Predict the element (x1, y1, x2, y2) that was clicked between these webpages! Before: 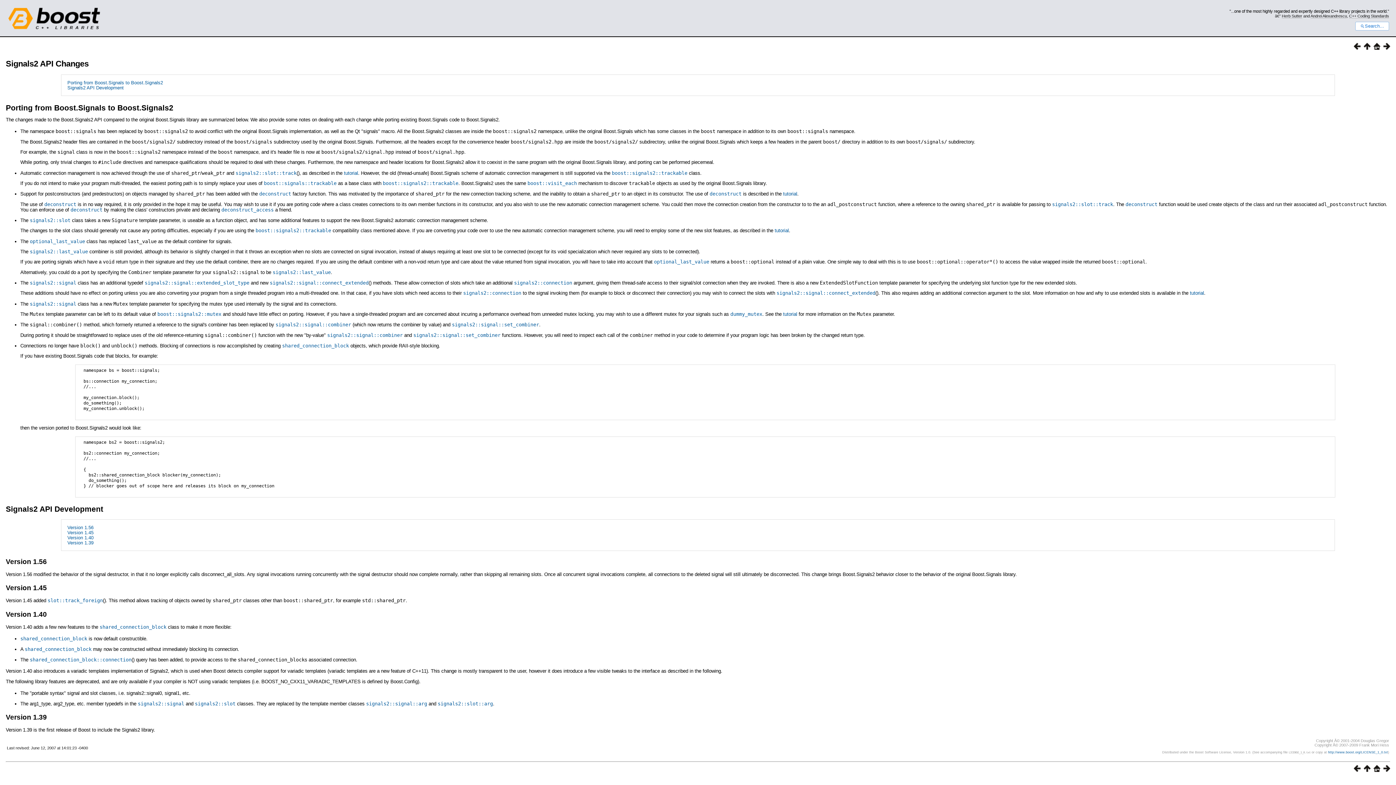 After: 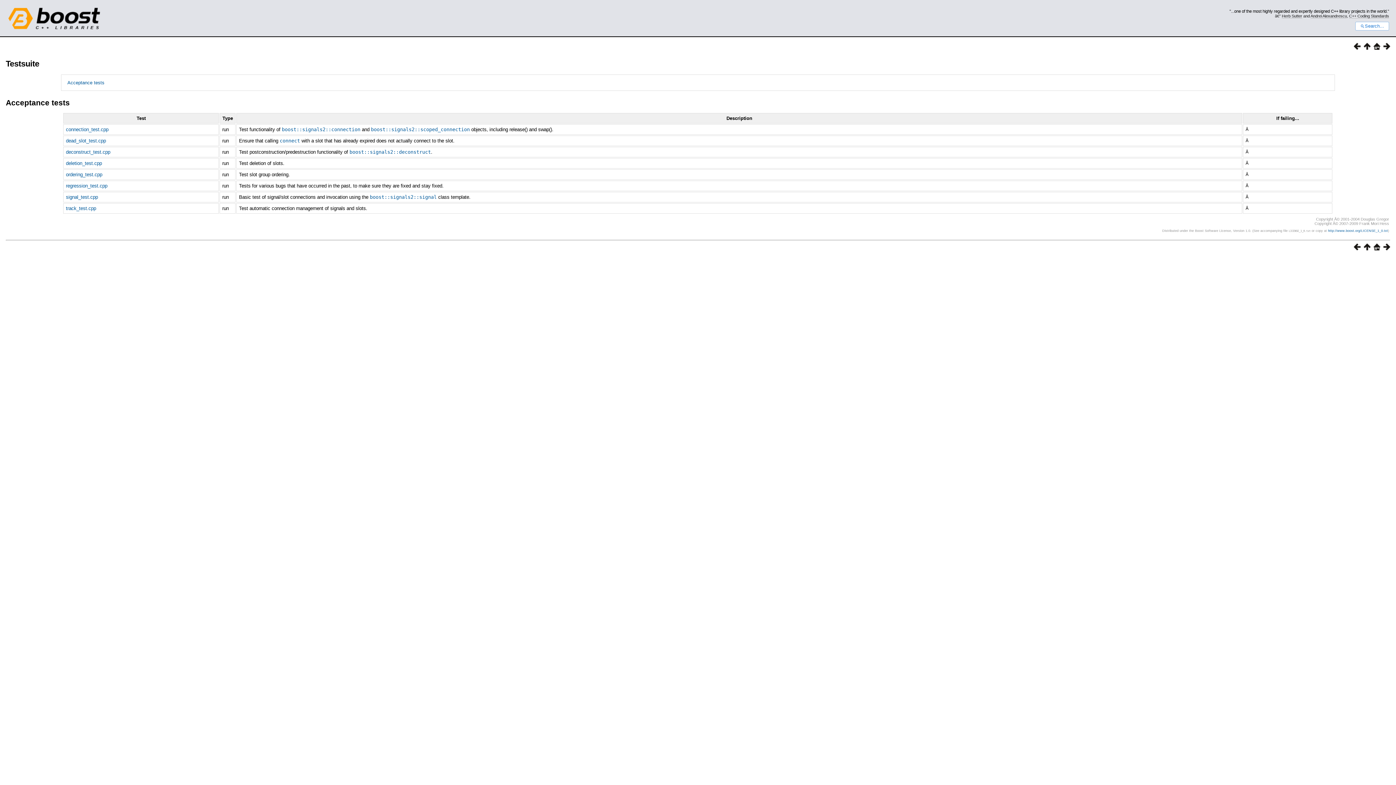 Action: bbox: (1380, 767, 1390, 773)